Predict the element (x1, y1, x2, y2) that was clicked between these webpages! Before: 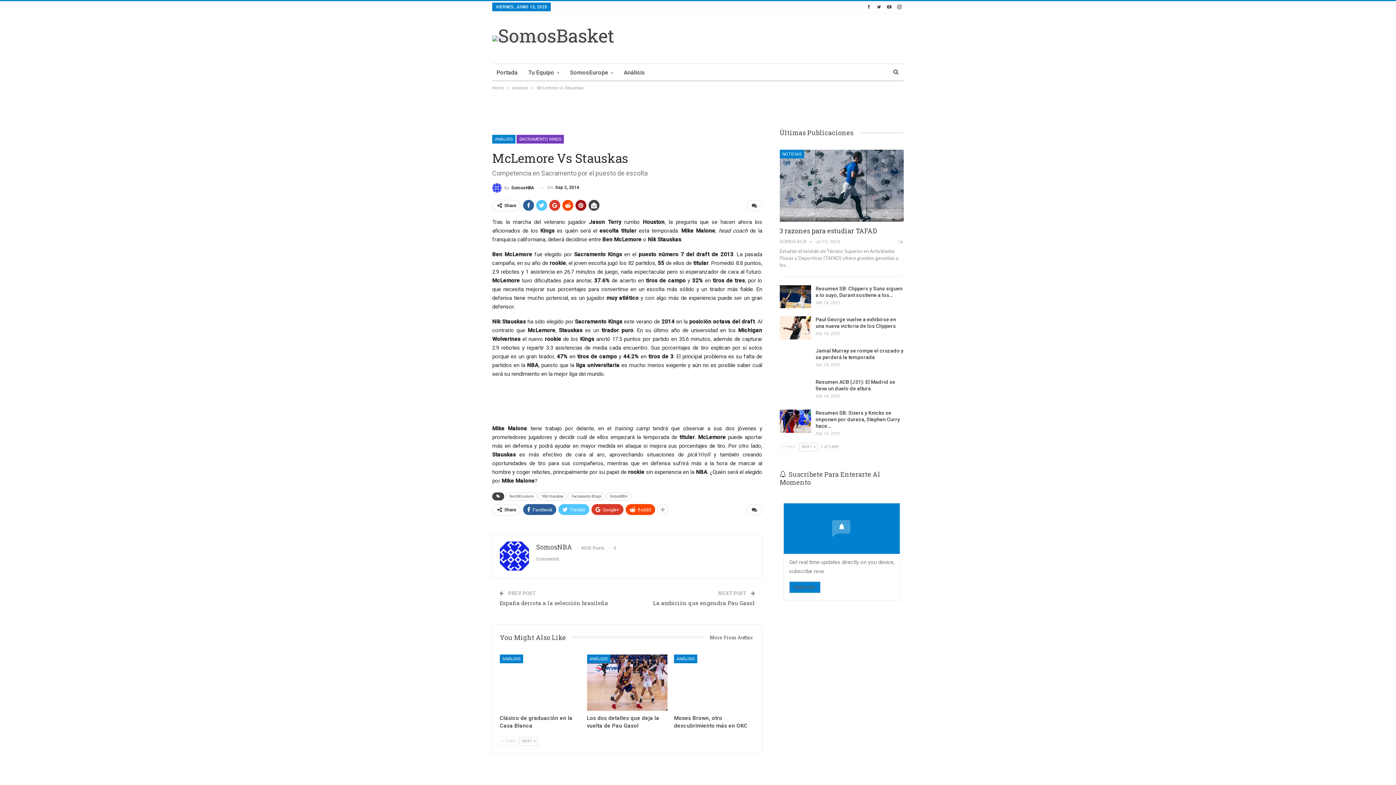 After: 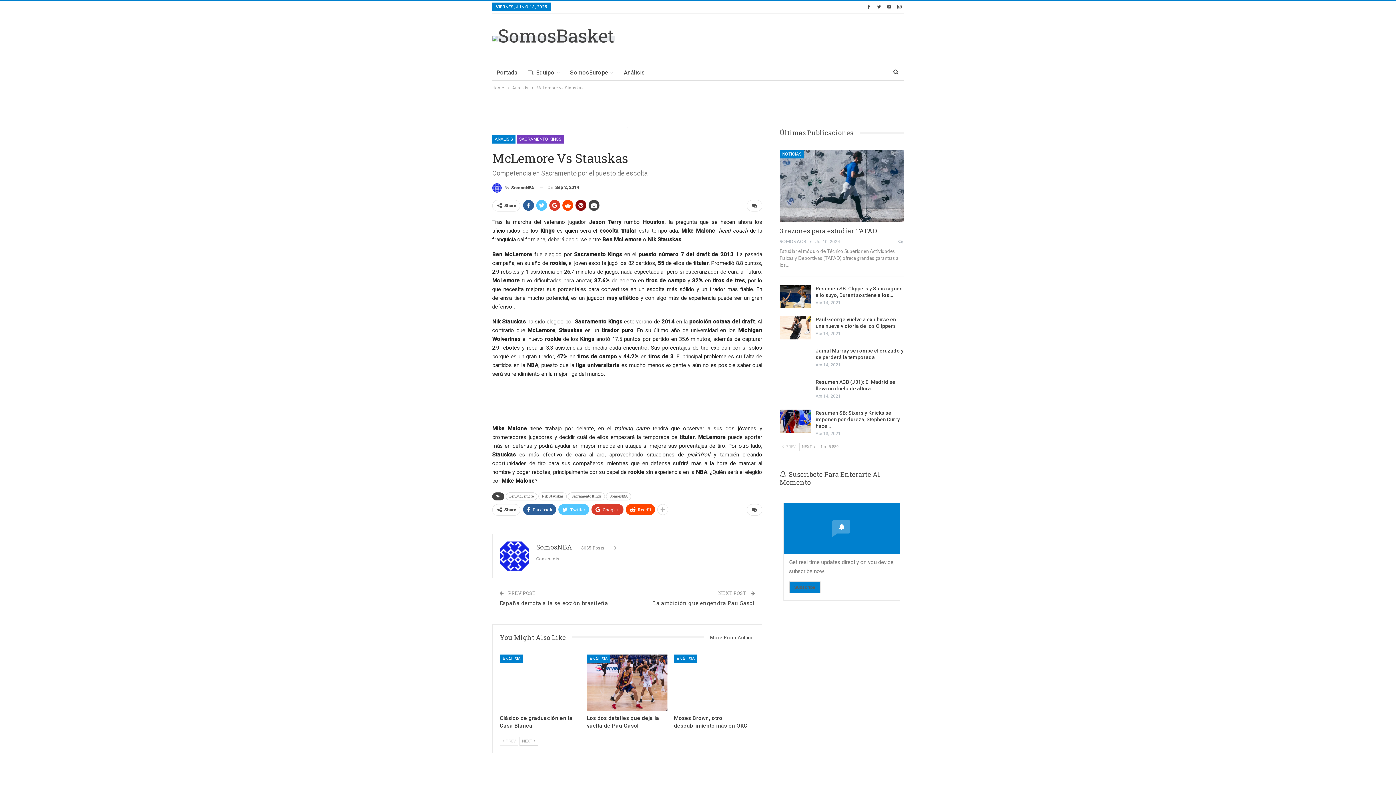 Action: bbox: (575, 199, 586, 210)